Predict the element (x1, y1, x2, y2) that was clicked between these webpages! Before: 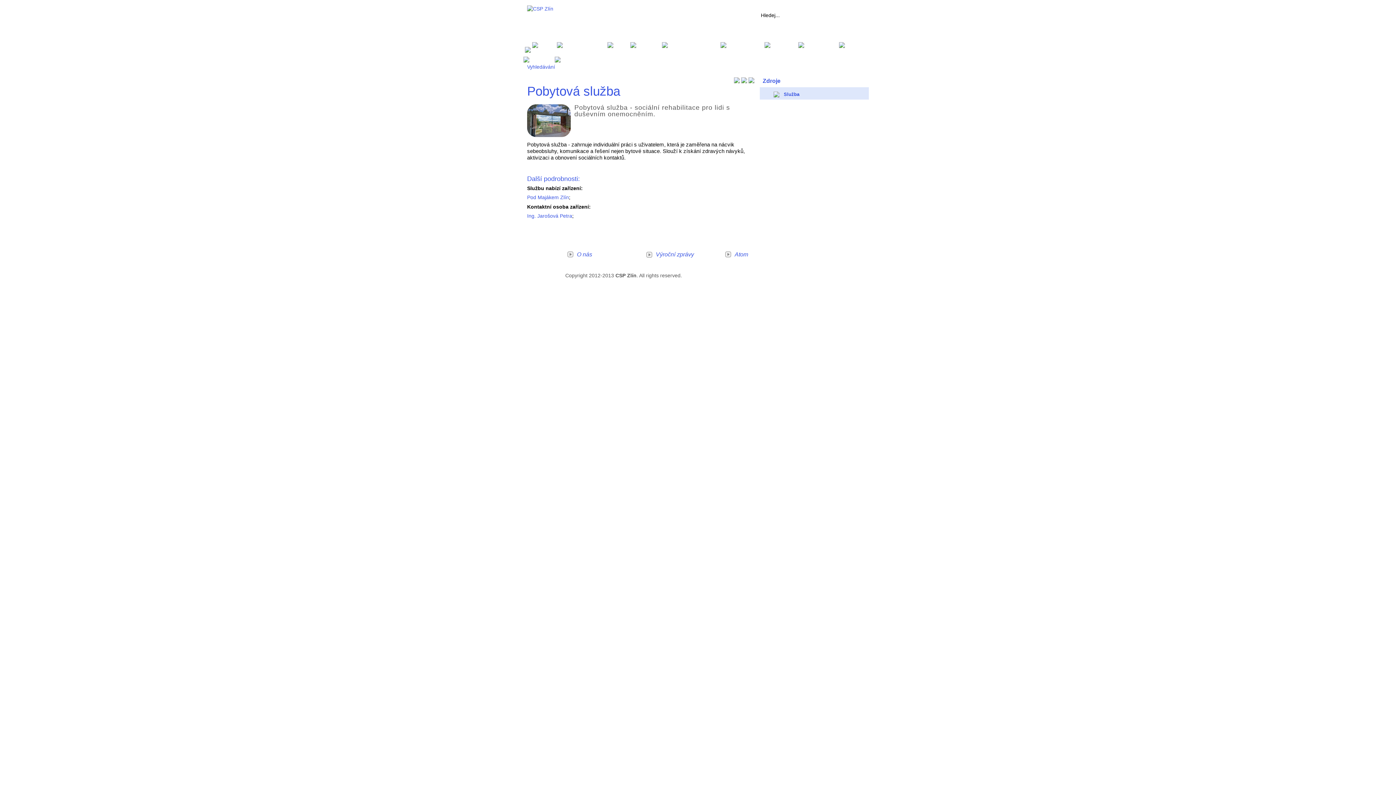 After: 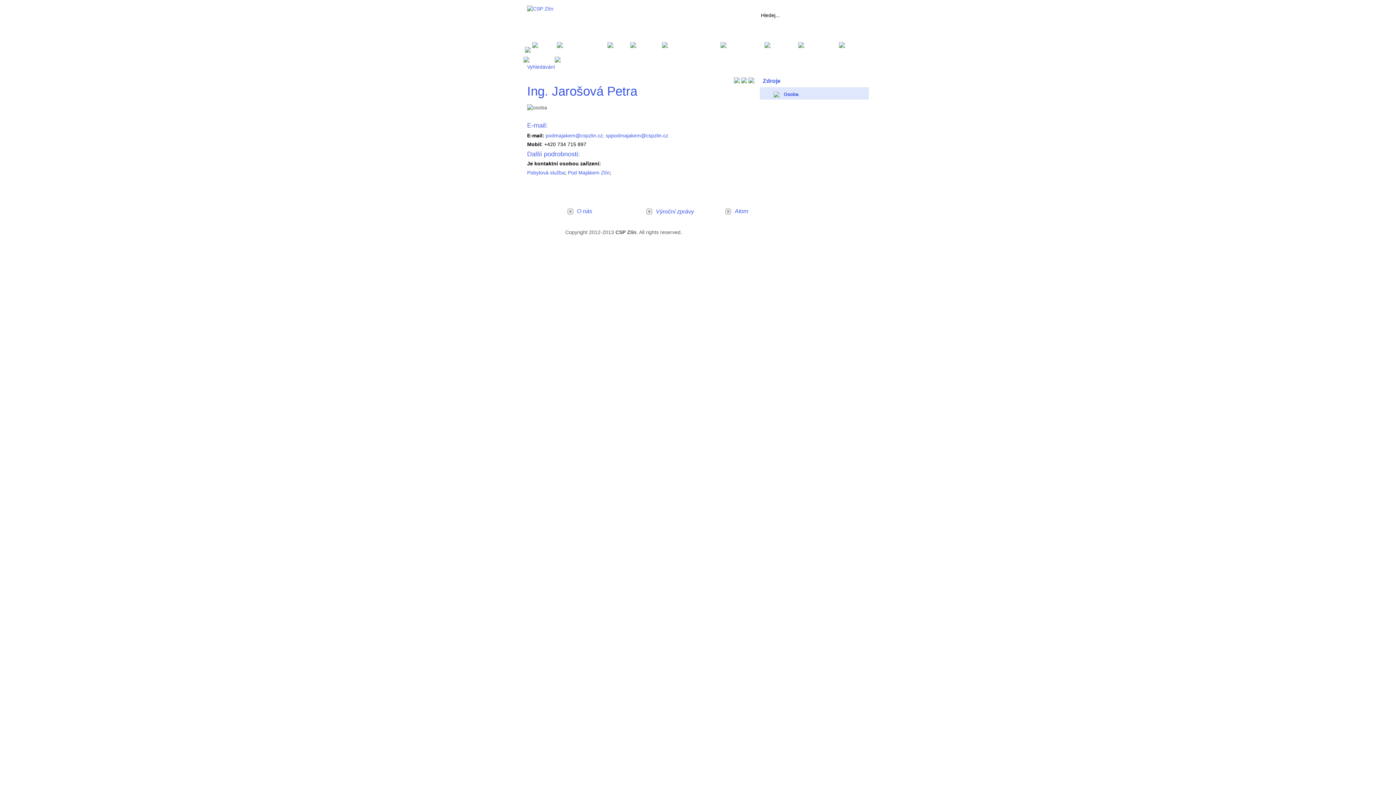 Action: bbox: (527, 213, 572, 218) label: Ing. Jarošová Petra